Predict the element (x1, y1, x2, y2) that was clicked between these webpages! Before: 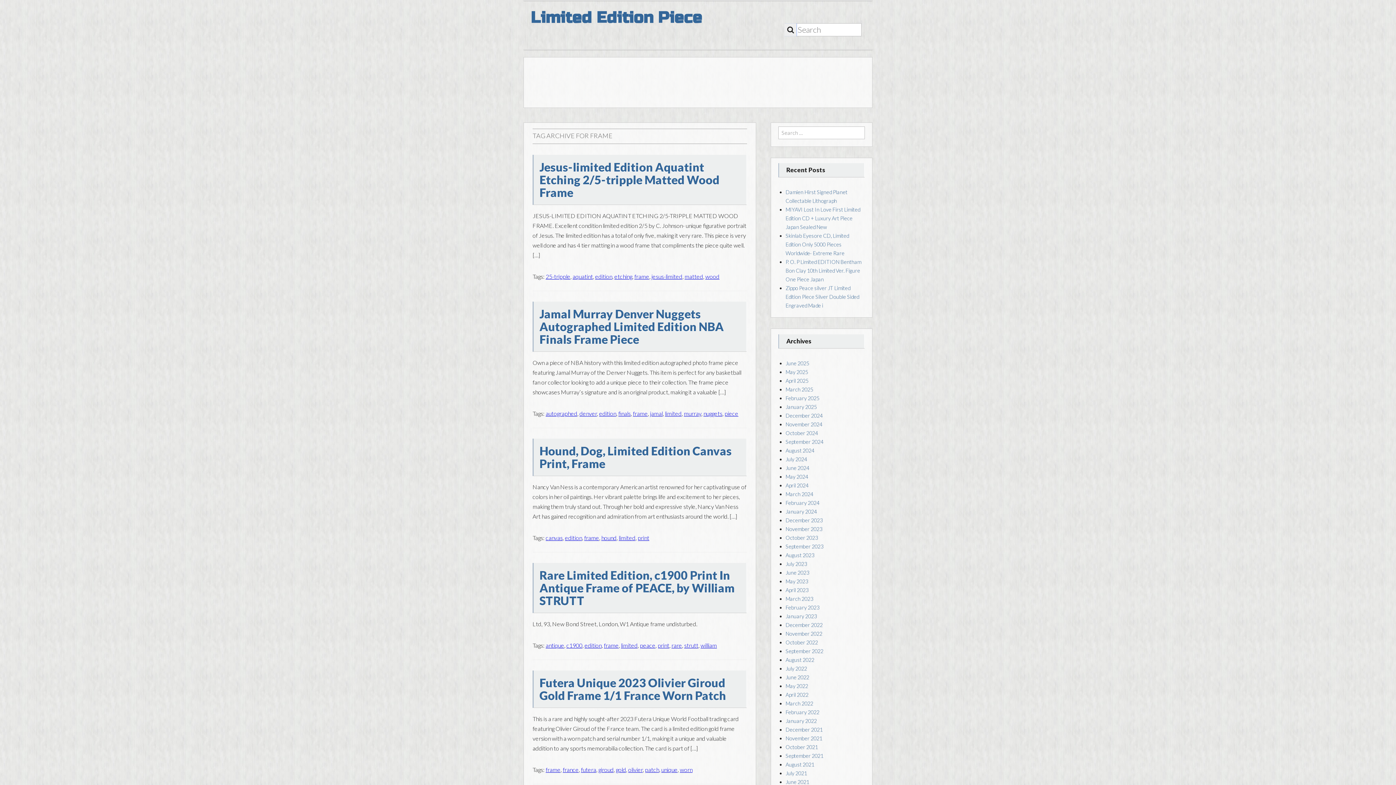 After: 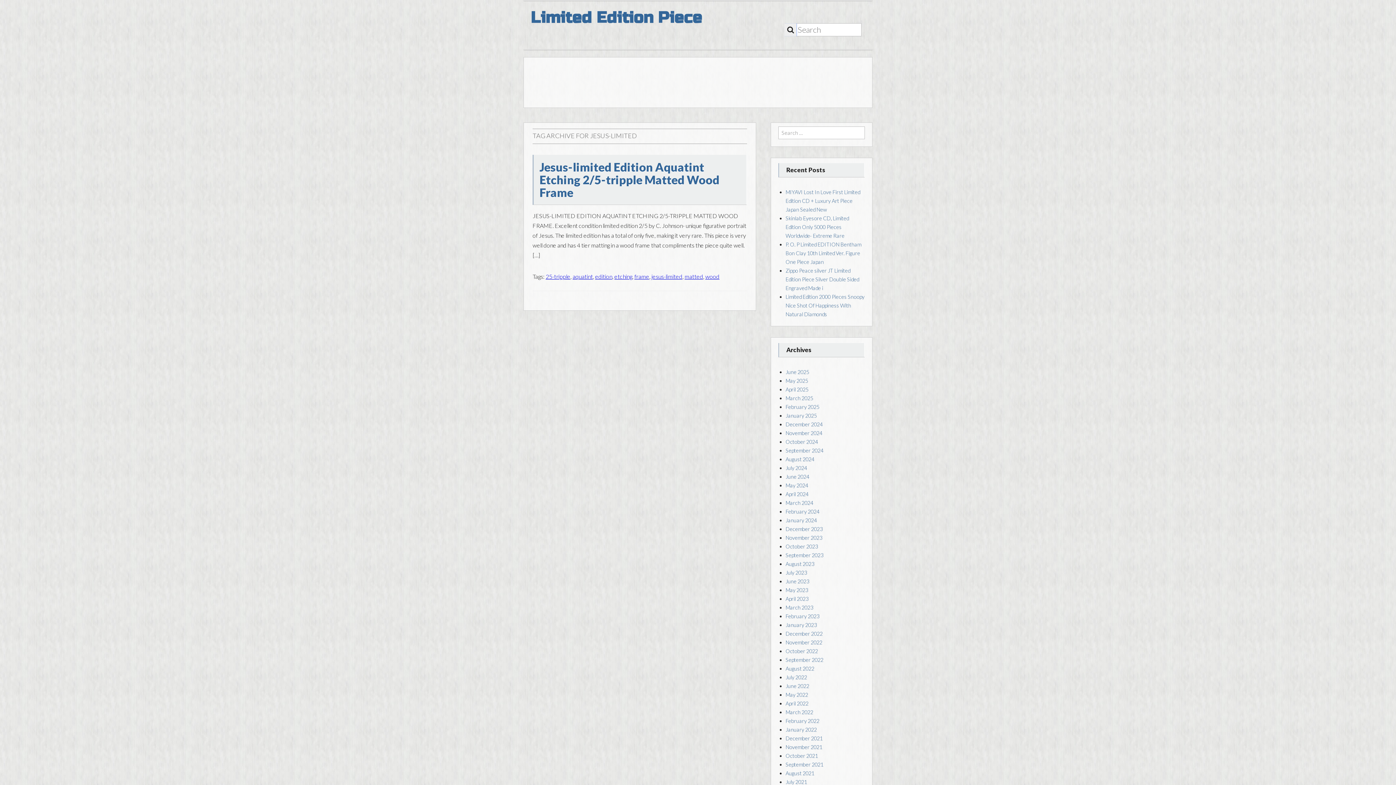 Action: label: jesus-limited bbox: (651, 272, 682, 279)